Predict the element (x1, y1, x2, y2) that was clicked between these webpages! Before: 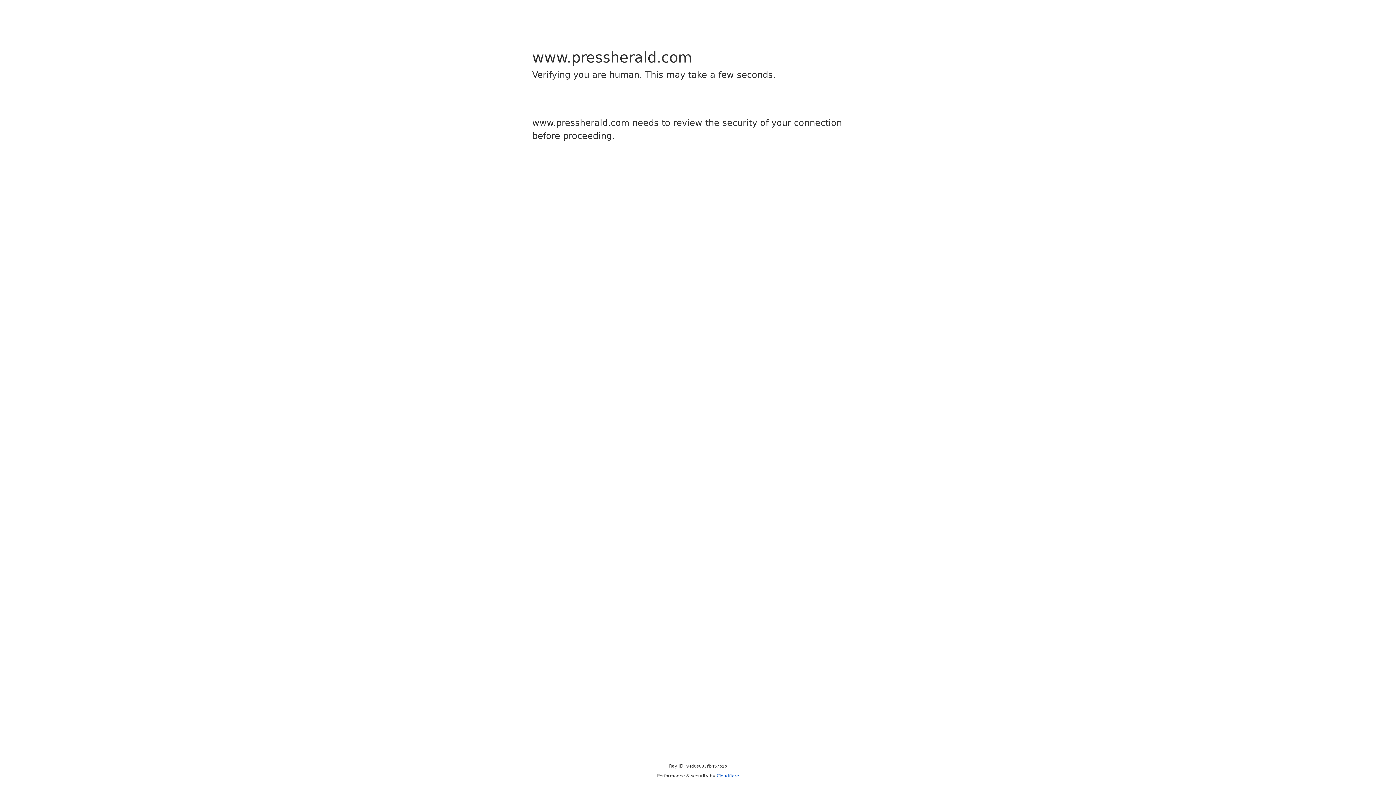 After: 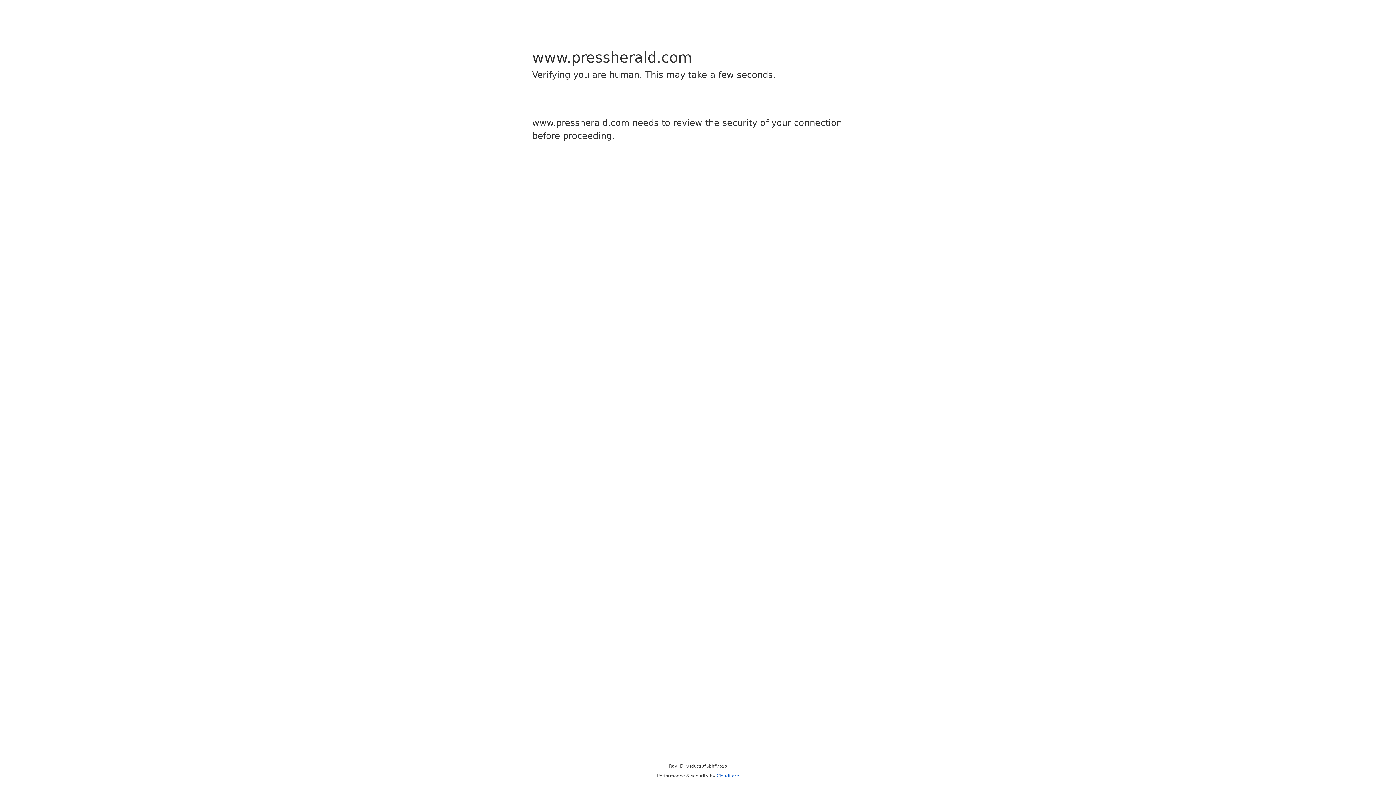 Action: label: Cloudflare bbox: (716, 773, 739, 778)